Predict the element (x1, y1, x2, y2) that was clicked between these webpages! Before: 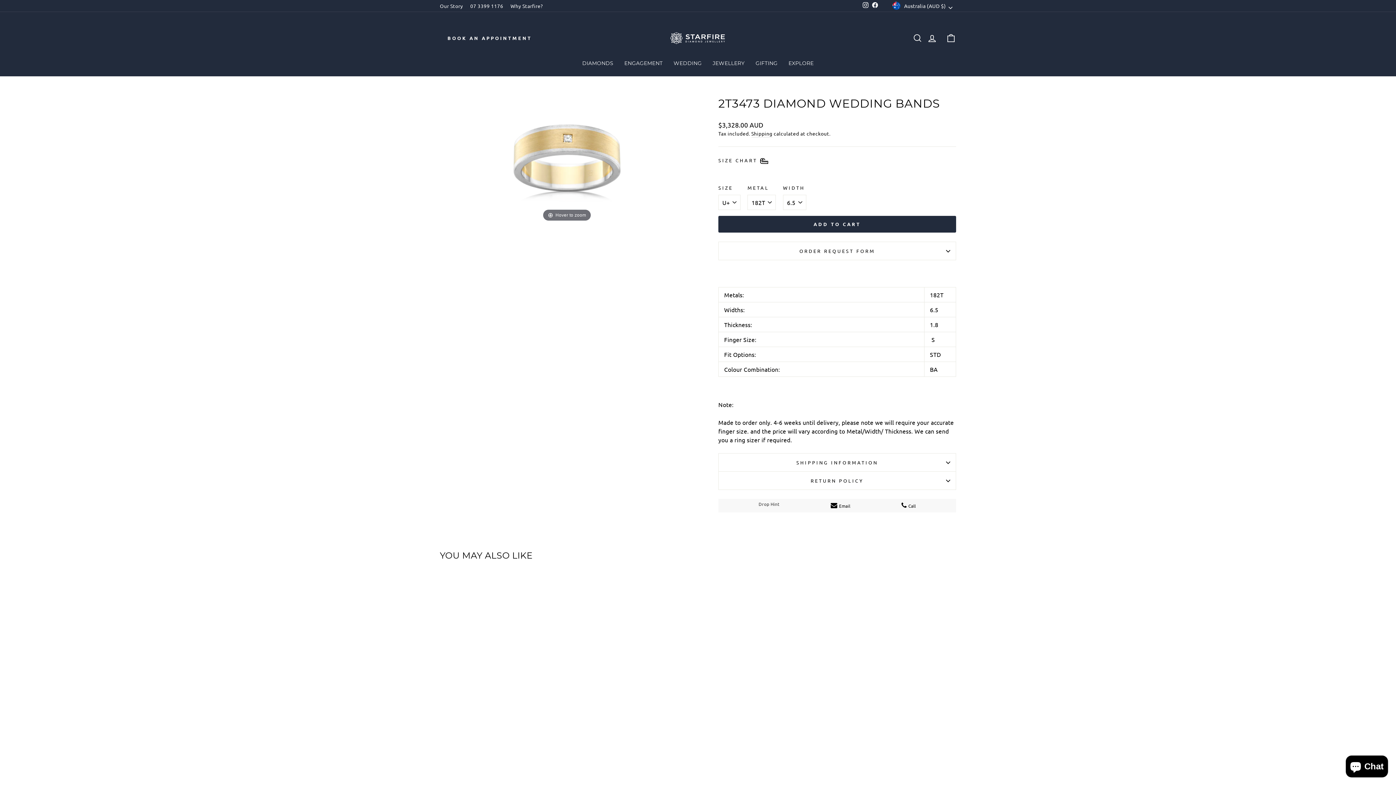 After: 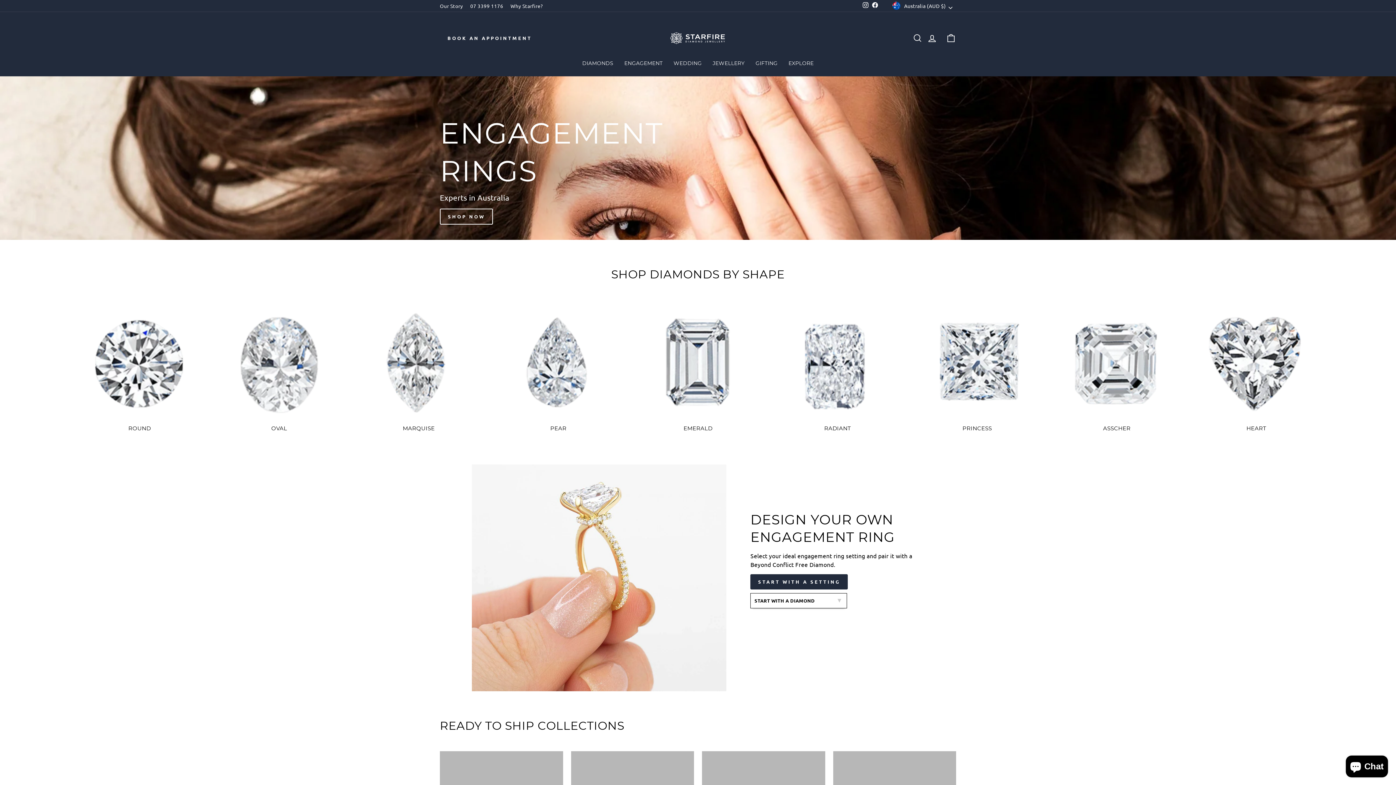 Action: bbox: (625, 23, 770, 53)